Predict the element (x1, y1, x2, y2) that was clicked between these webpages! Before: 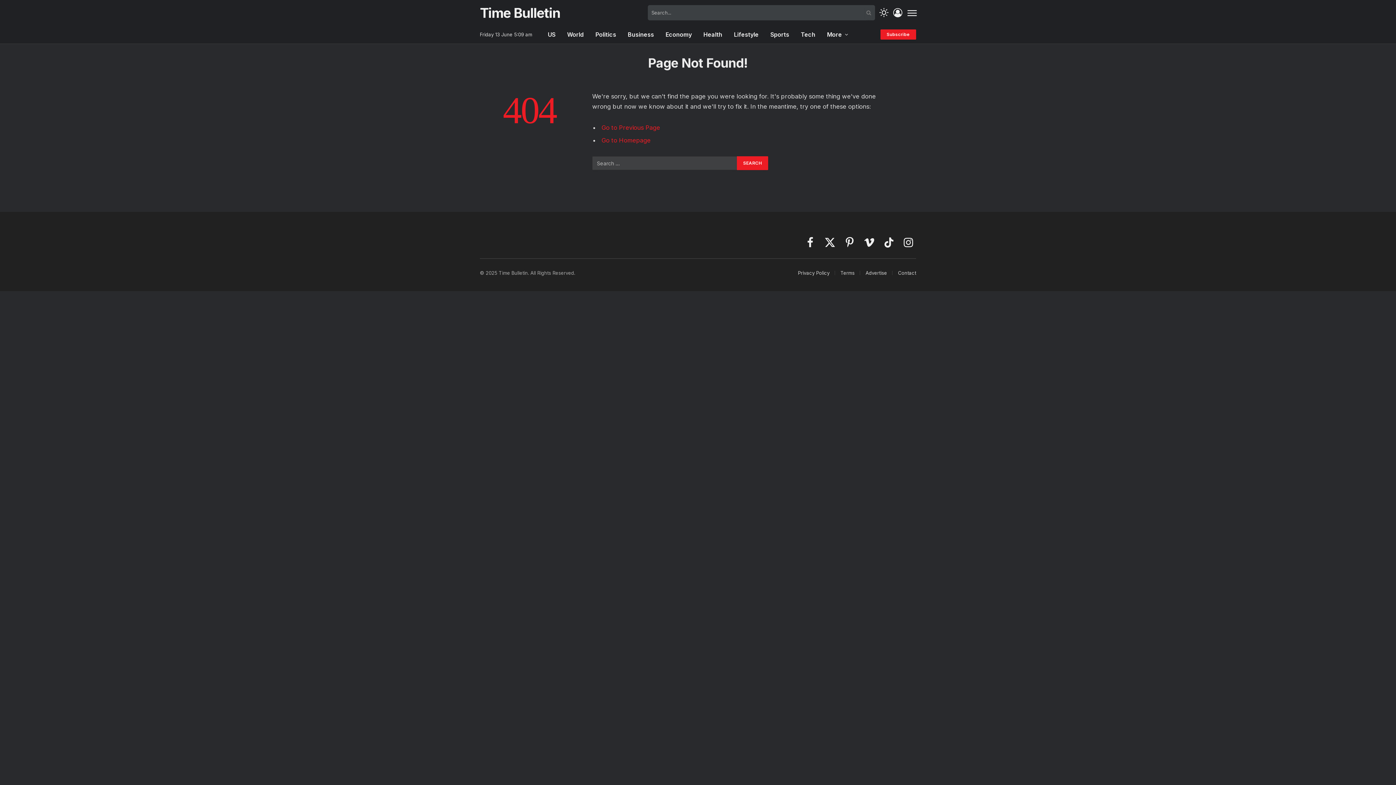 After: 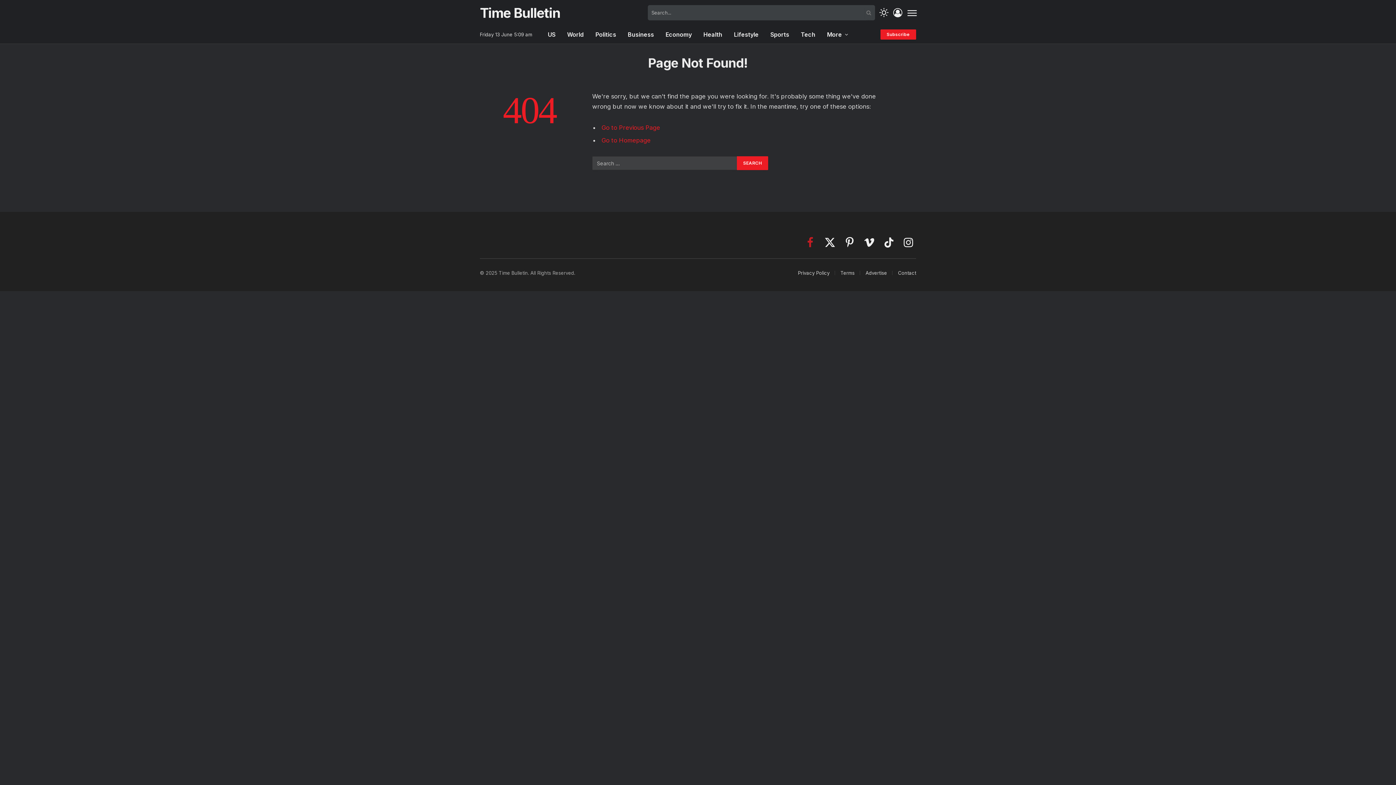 Action: bbox: (802, 233, 818, 251) label: Facebook